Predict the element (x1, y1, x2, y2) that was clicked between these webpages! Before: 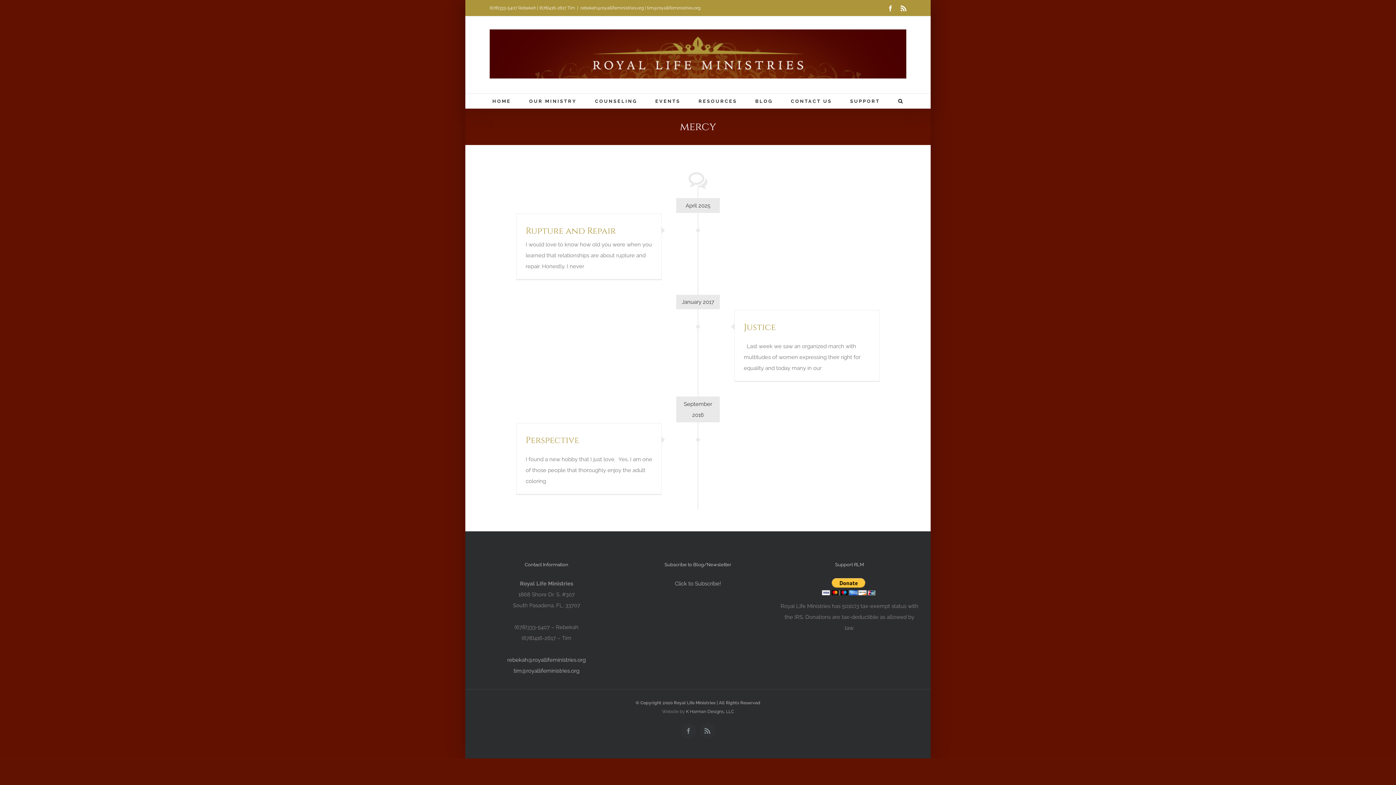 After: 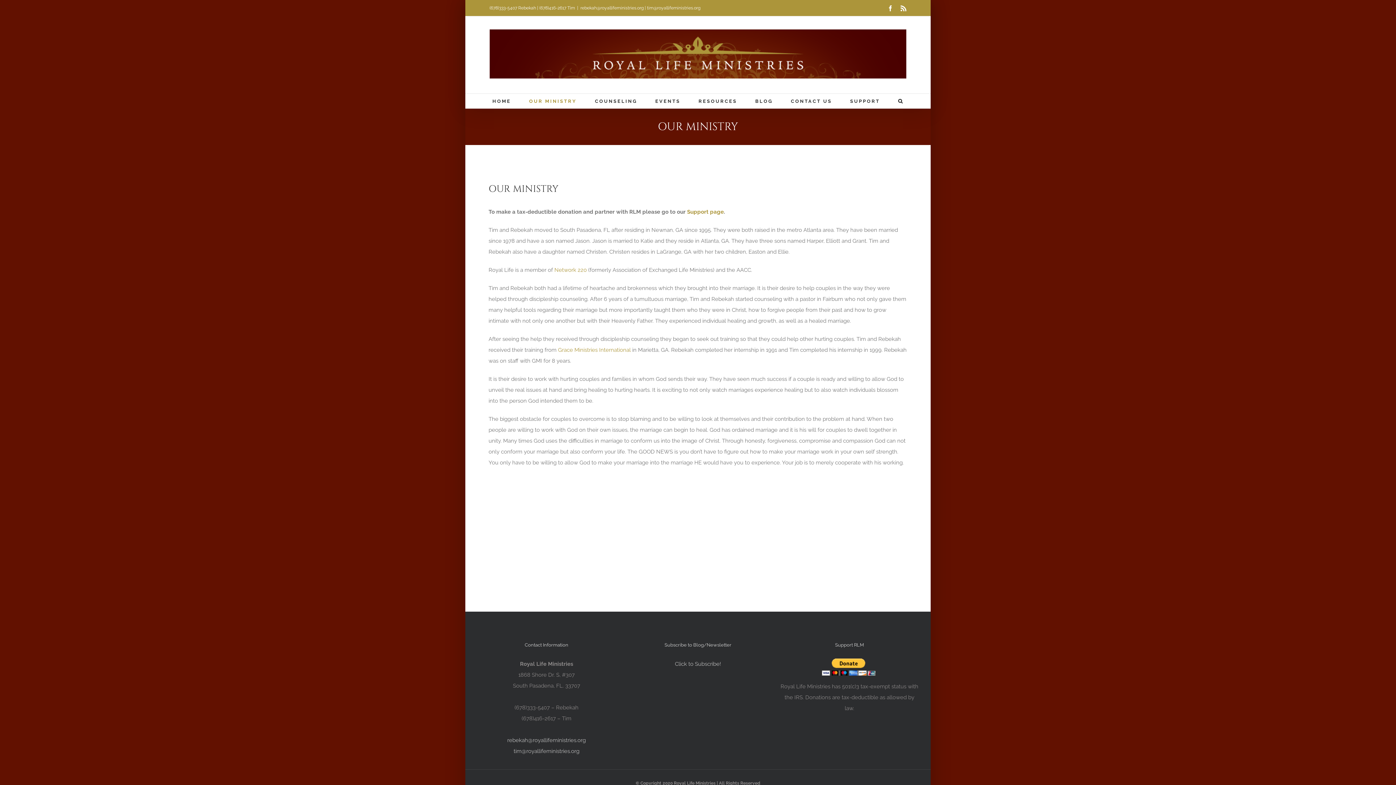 Action: label: OUR MINISTRY bbox: (529, 93, 576, 108)